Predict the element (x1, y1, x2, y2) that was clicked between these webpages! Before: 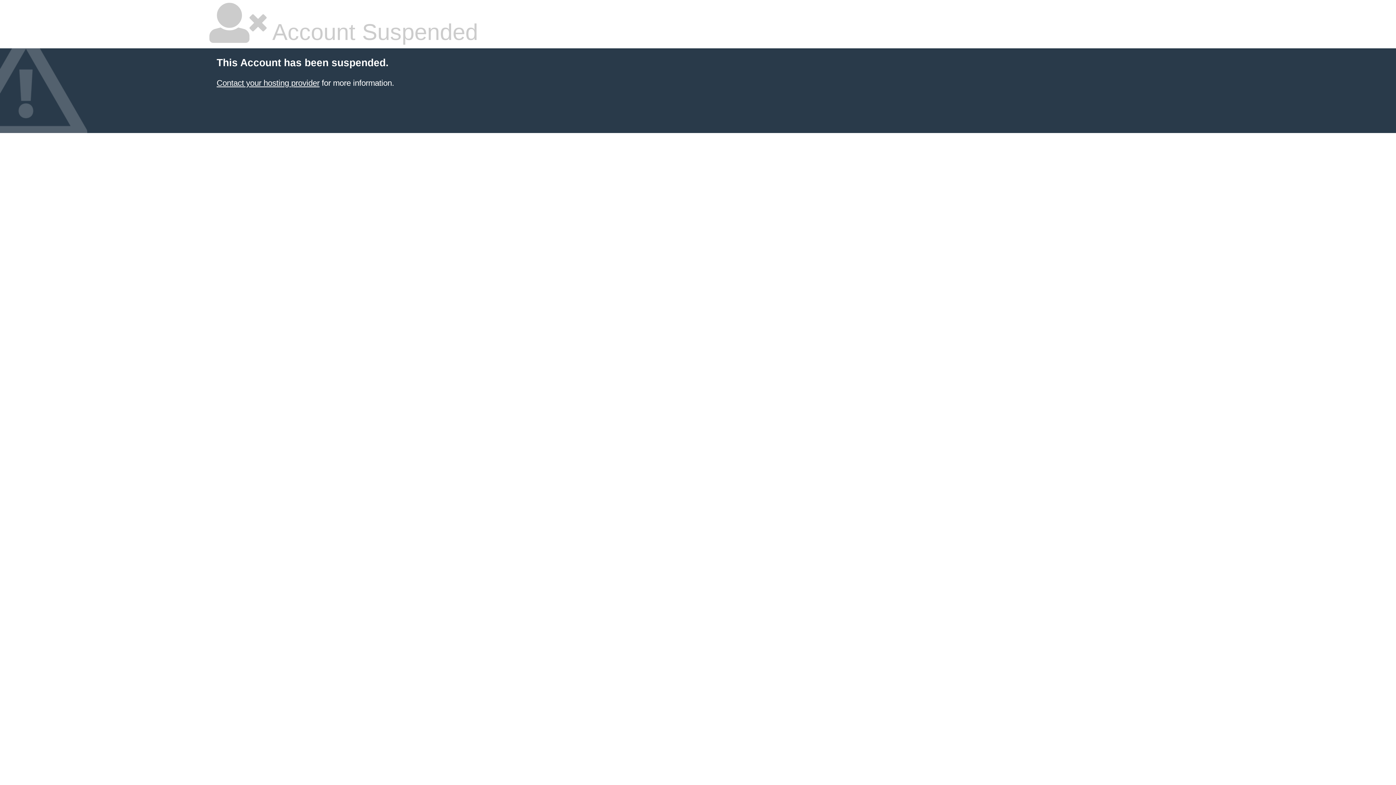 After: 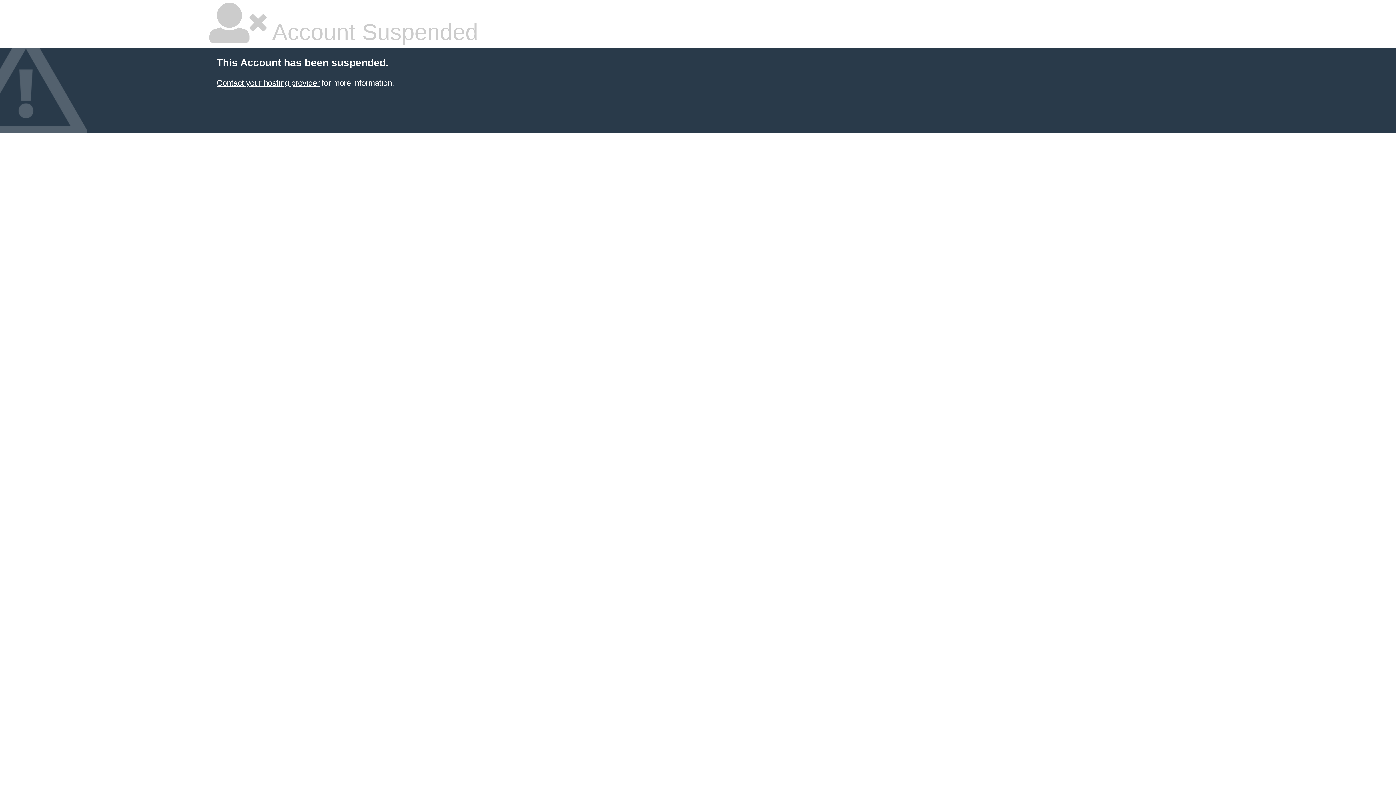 Action: label: Contact your hosting provider bbox: (216, 78, 319, 87)